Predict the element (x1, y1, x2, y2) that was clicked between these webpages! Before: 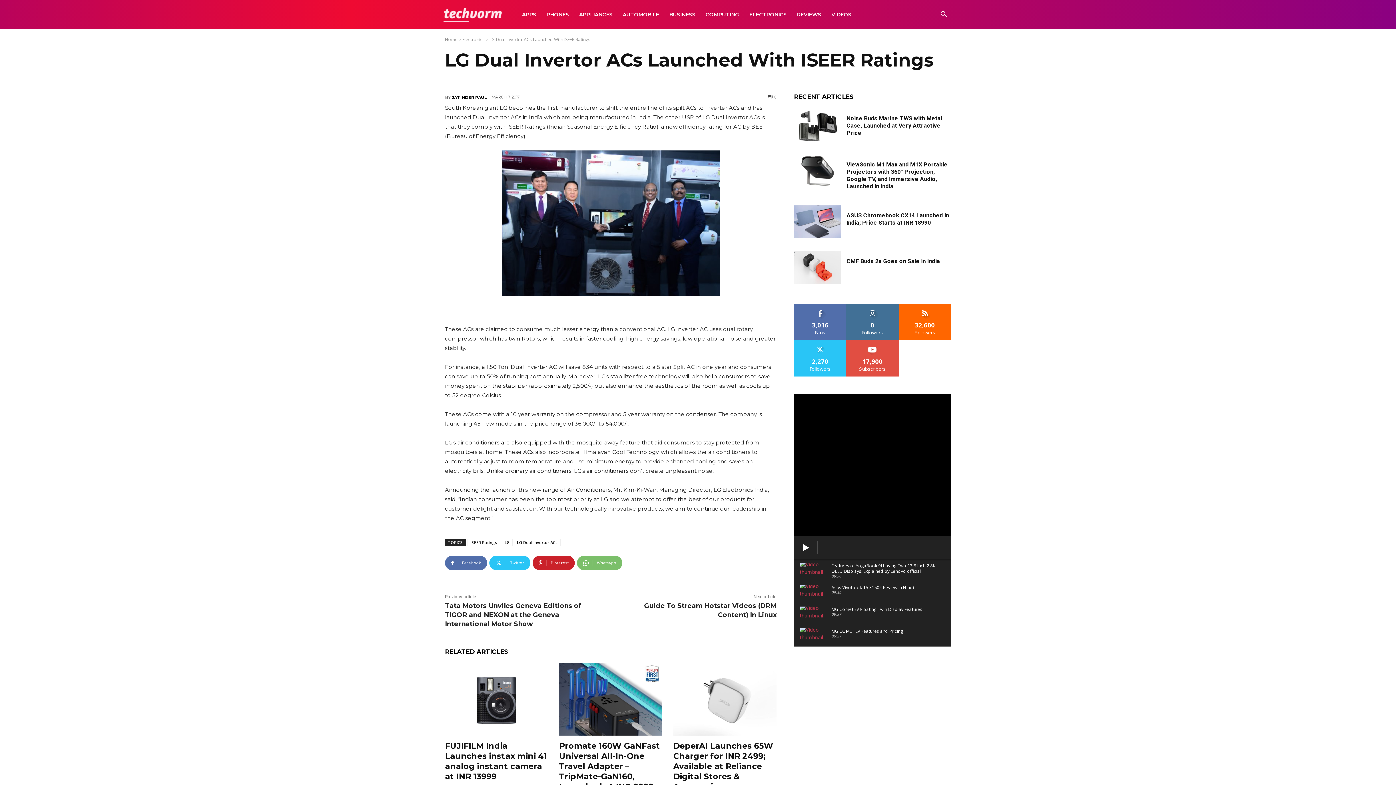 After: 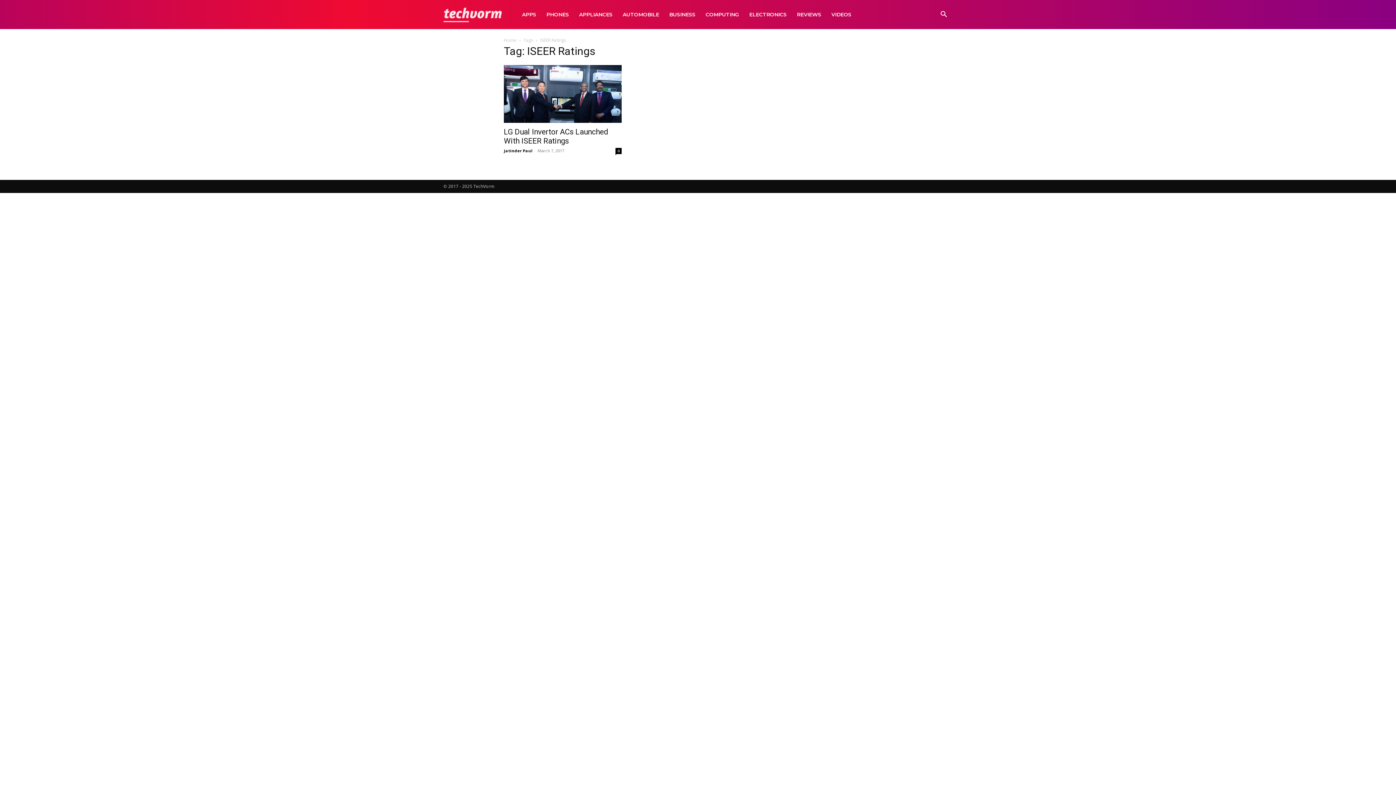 Action: bbox: (467, 539, 500, 546) label: ISEER Ratings